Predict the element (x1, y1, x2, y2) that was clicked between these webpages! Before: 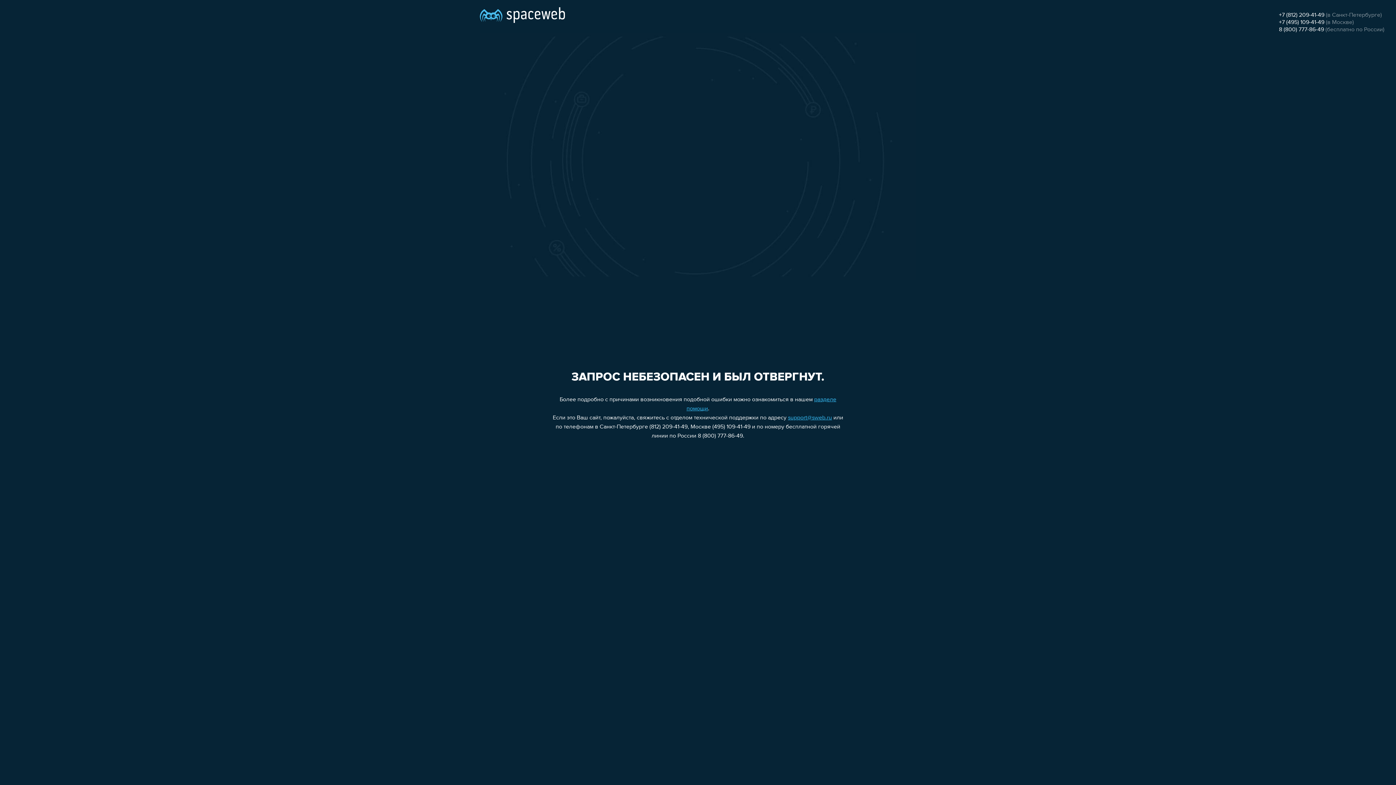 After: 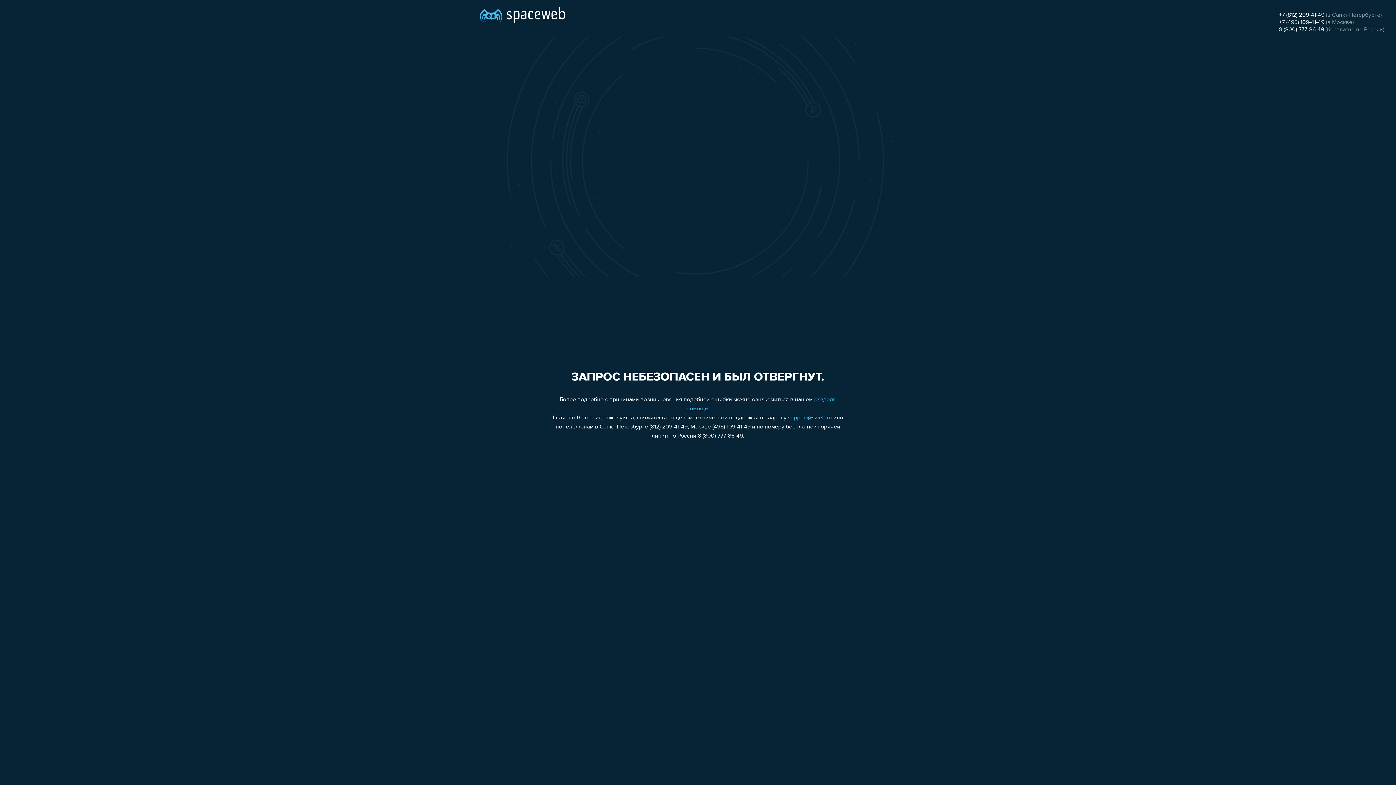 Action: label: 8 (800) 777-86-49 bbox: (1279, 26, 1324, 32)